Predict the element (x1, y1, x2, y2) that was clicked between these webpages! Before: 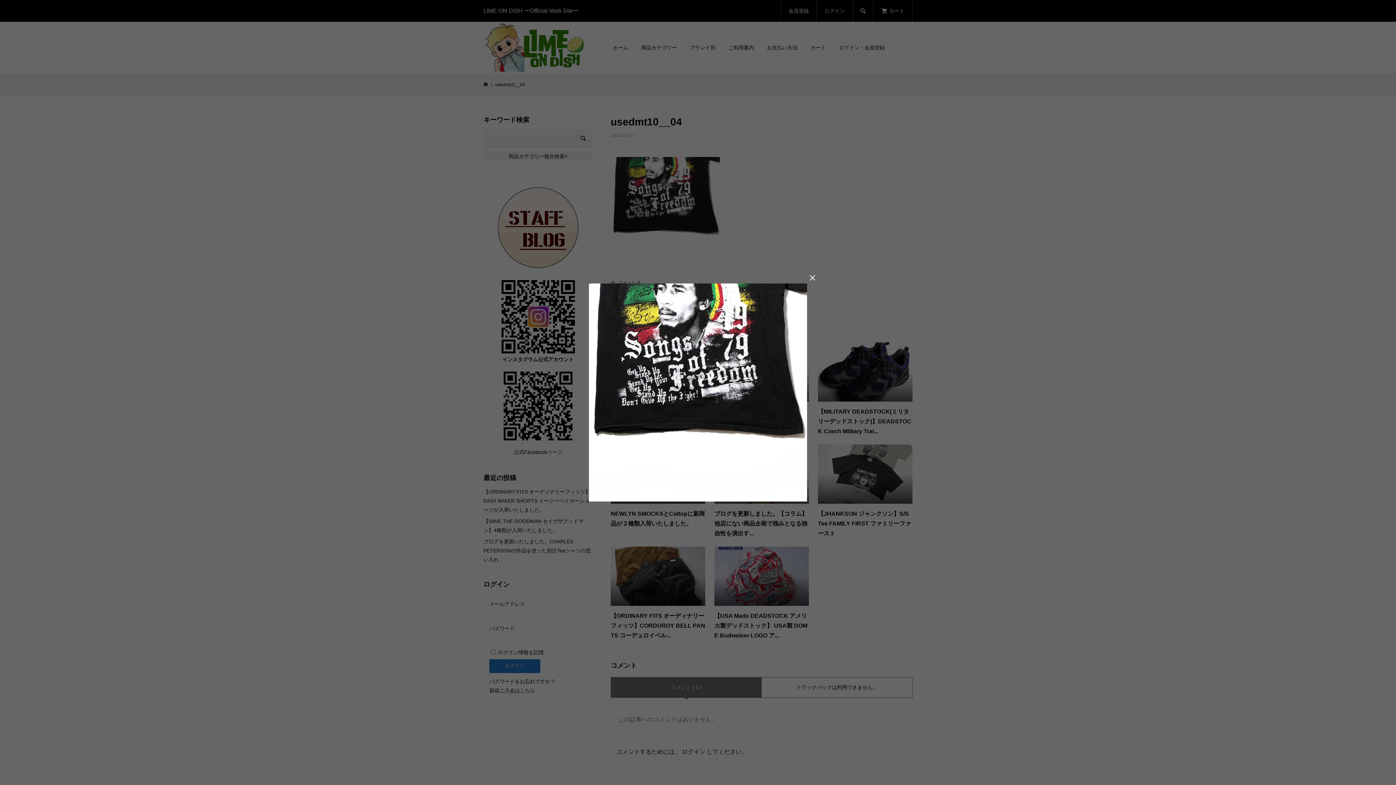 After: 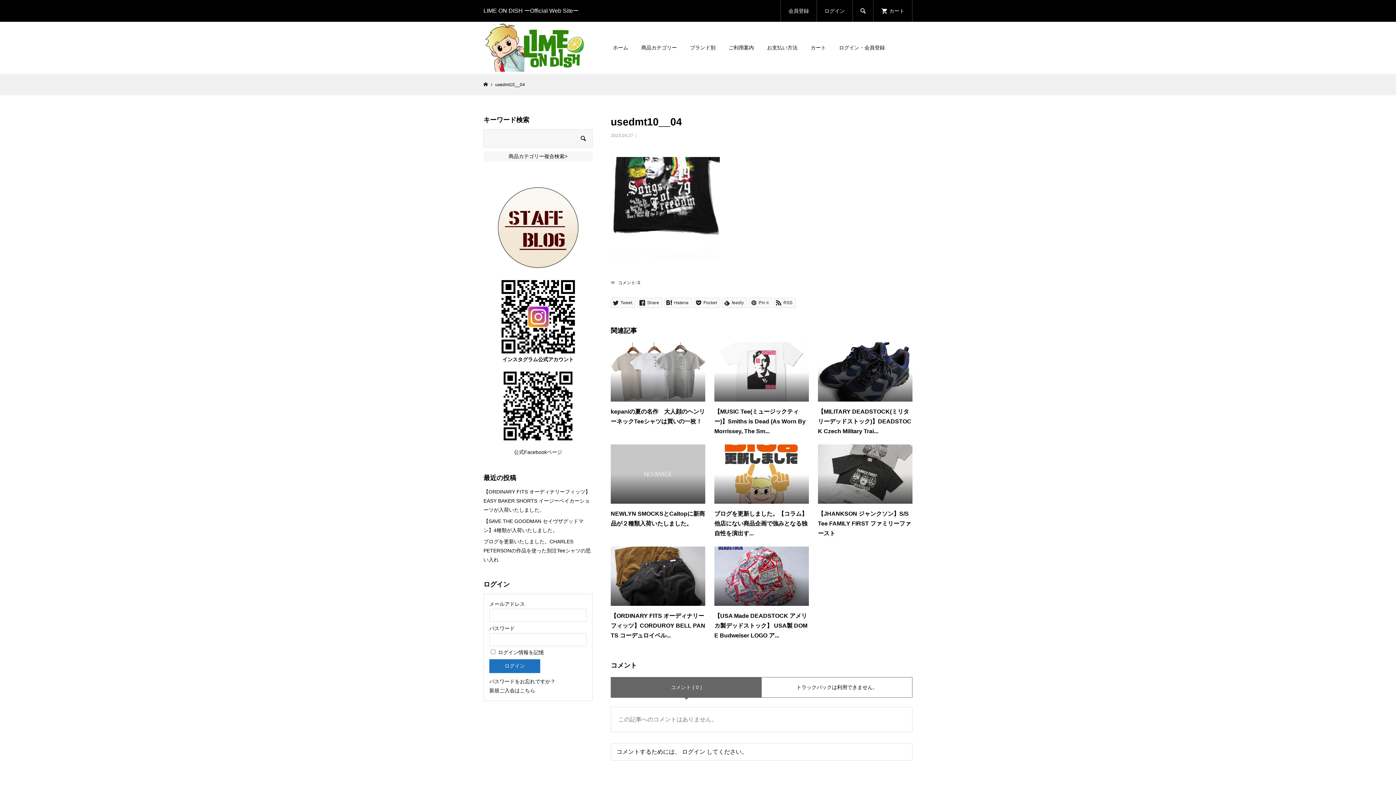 Action: label:  bbox: (807, 272, 818, 283)